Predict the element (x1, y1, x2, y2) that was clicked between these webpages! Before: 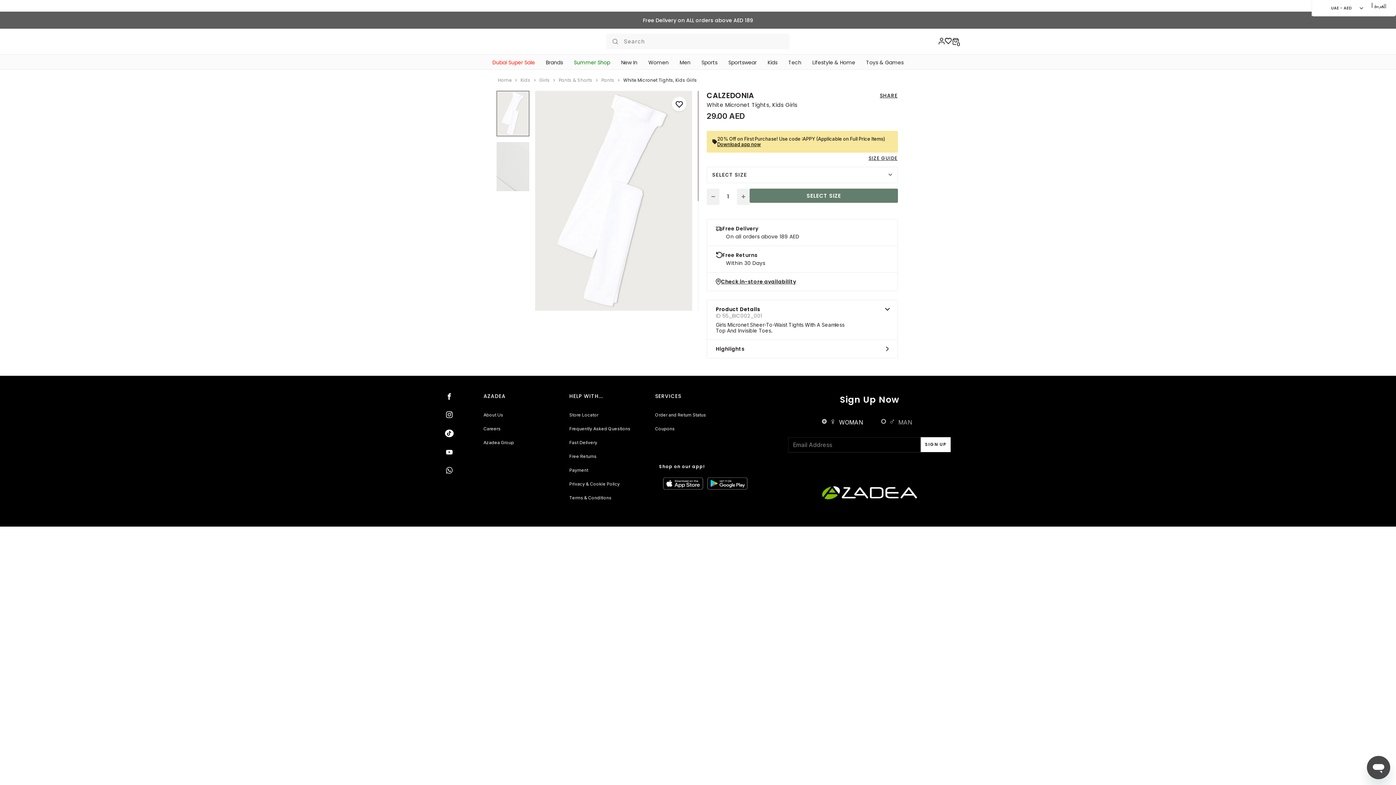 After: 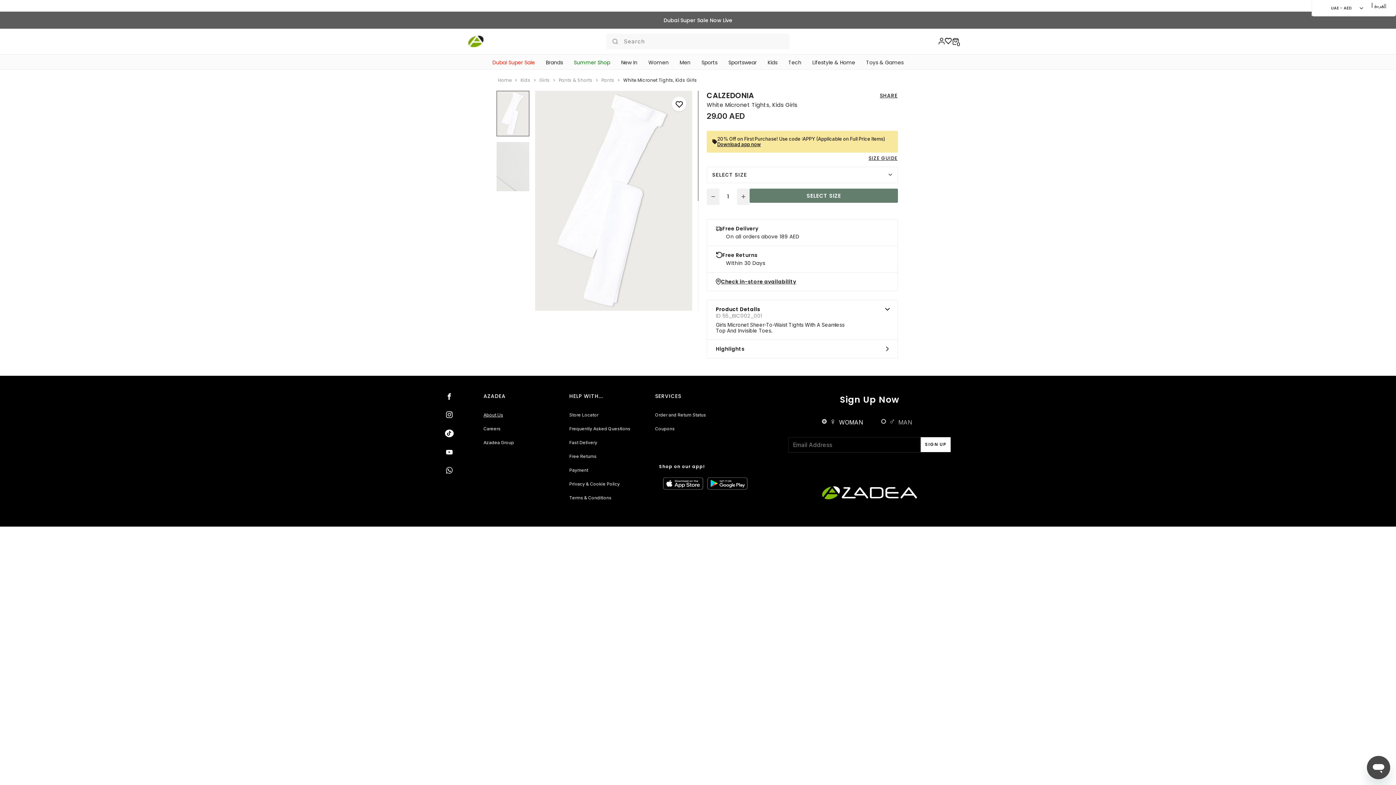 Action: label: About Us bbox: (483, 412, 503, 417)